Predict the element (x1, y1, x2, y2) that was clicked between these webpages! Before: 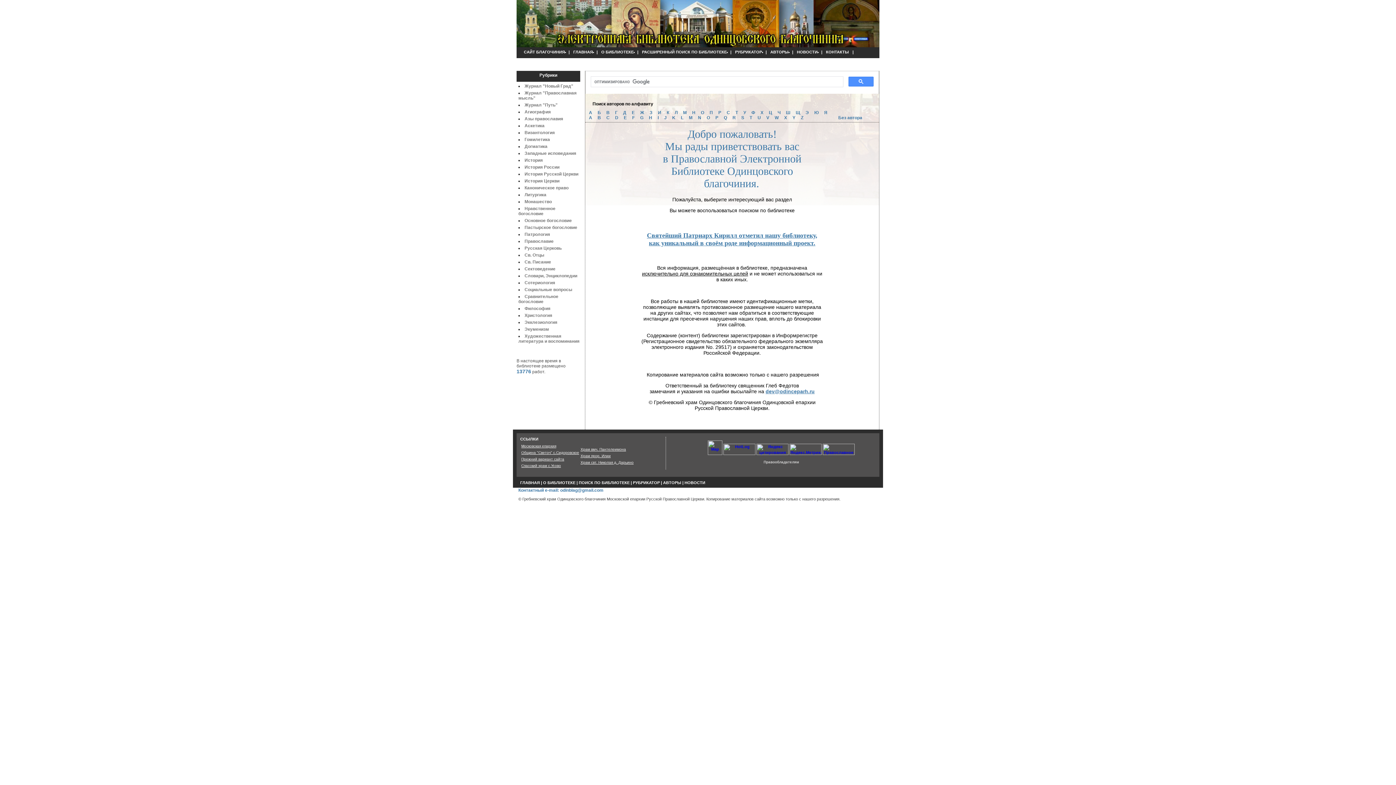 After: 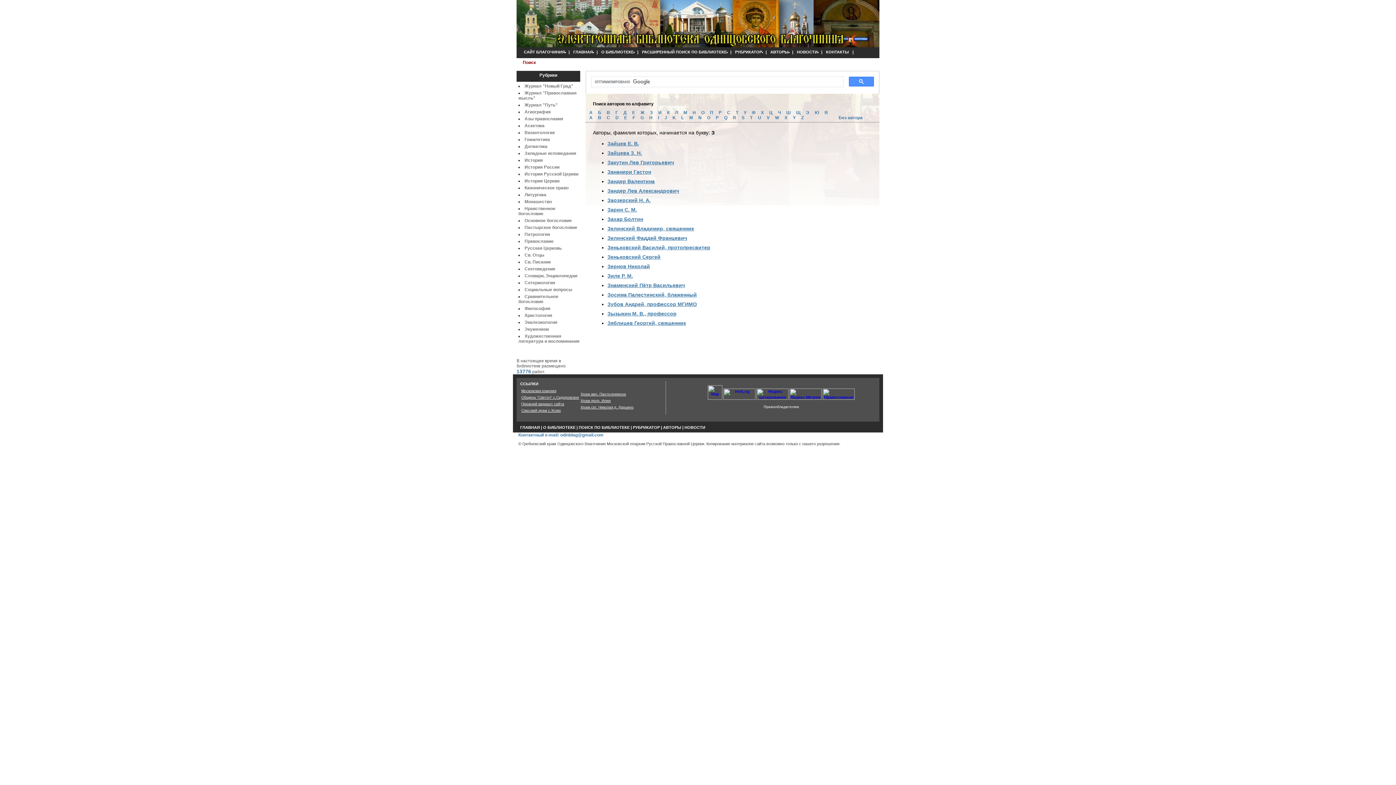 Action: bbox: (649, 110, 654, 115) label: З